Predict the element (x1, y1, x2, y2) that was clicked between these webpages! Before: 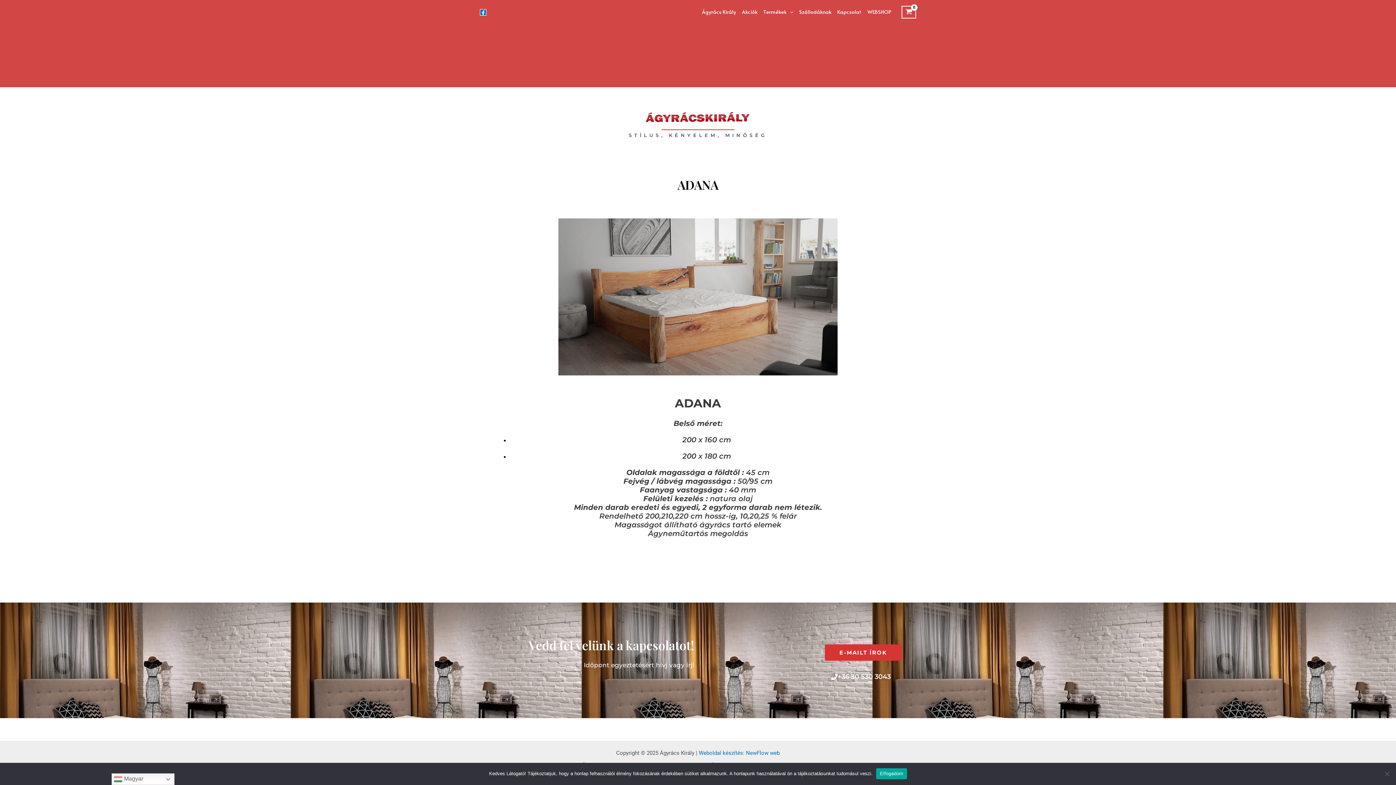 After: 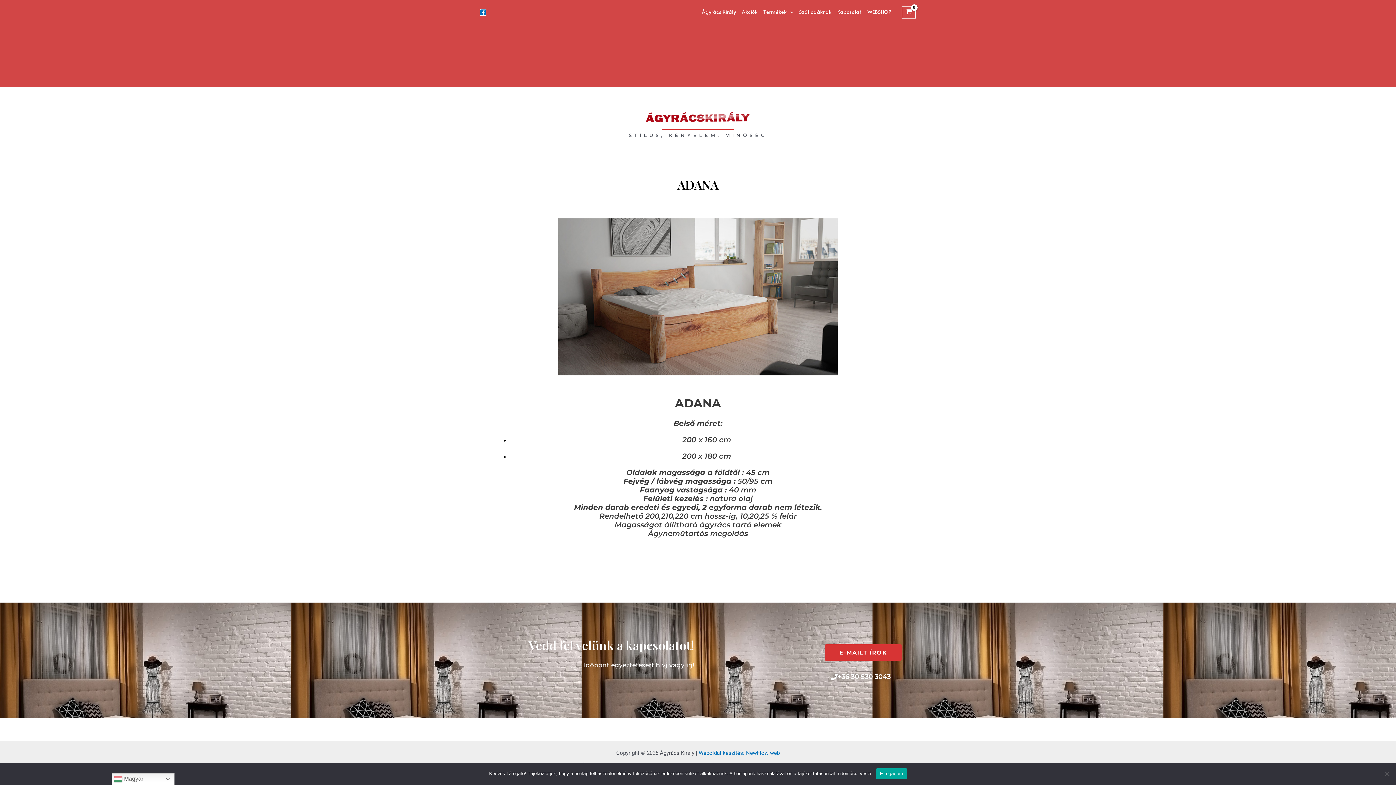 Action: label: +36 30 530 3043 bbox: (820, 668, 901, 685)